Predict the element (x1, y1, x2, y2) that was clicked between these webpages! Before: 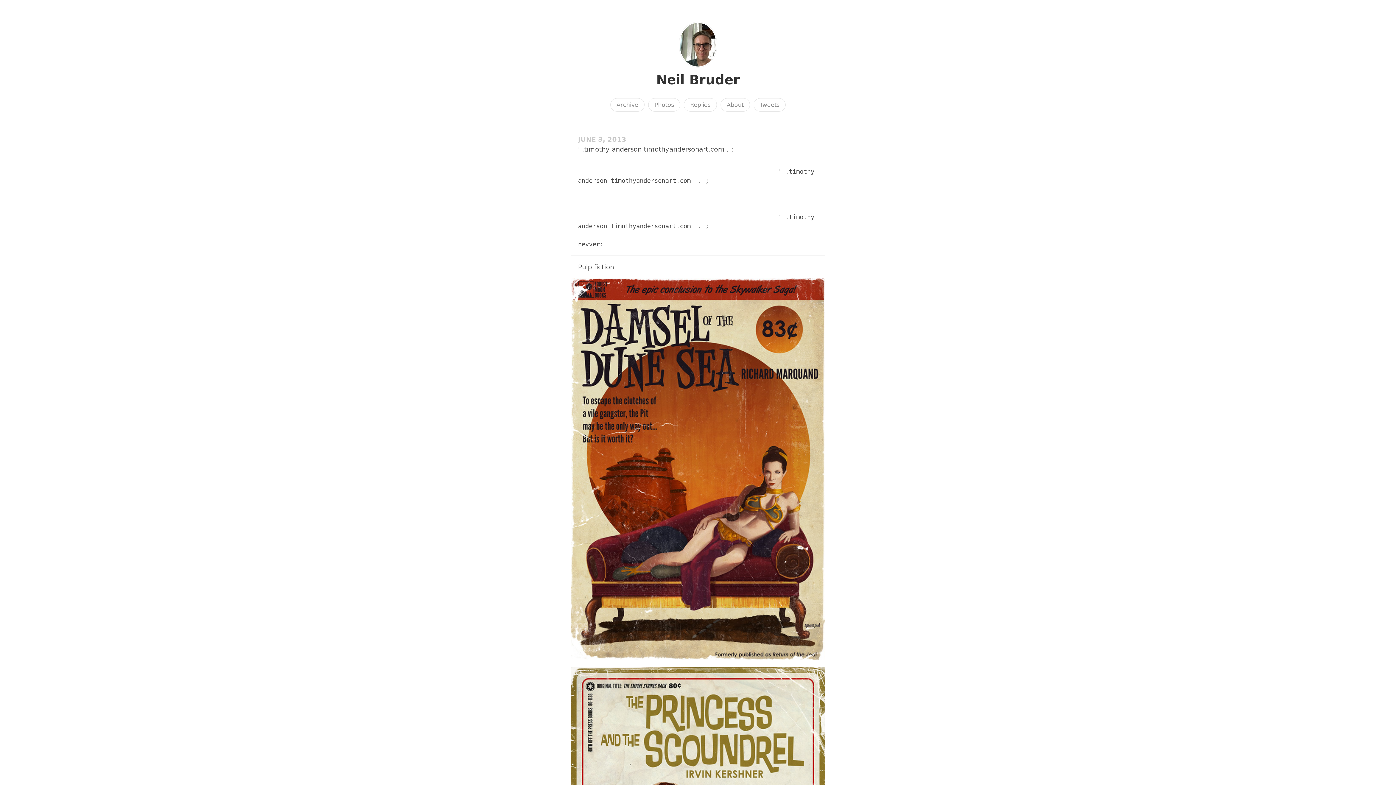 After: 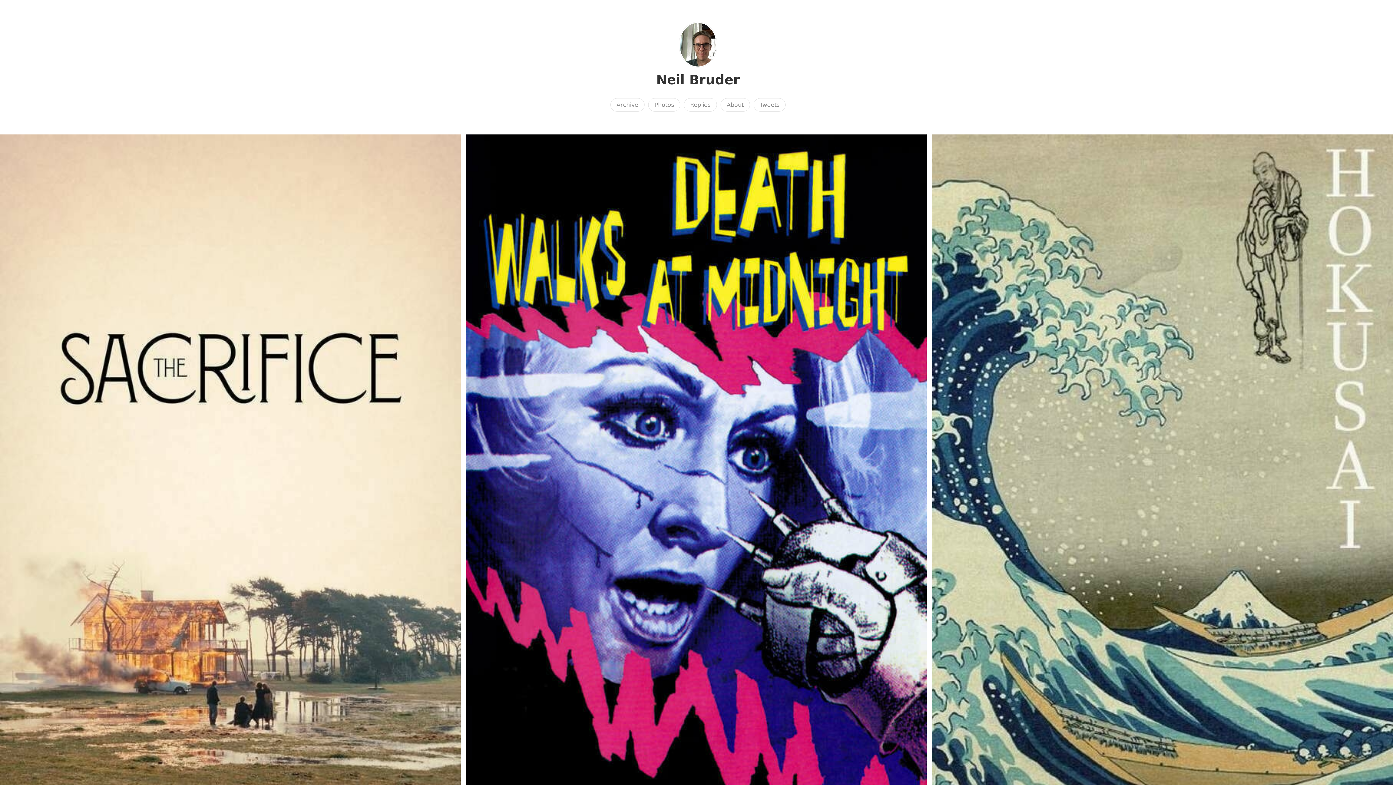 Action: label: Photos bbox: (648, 98, 680, 111)